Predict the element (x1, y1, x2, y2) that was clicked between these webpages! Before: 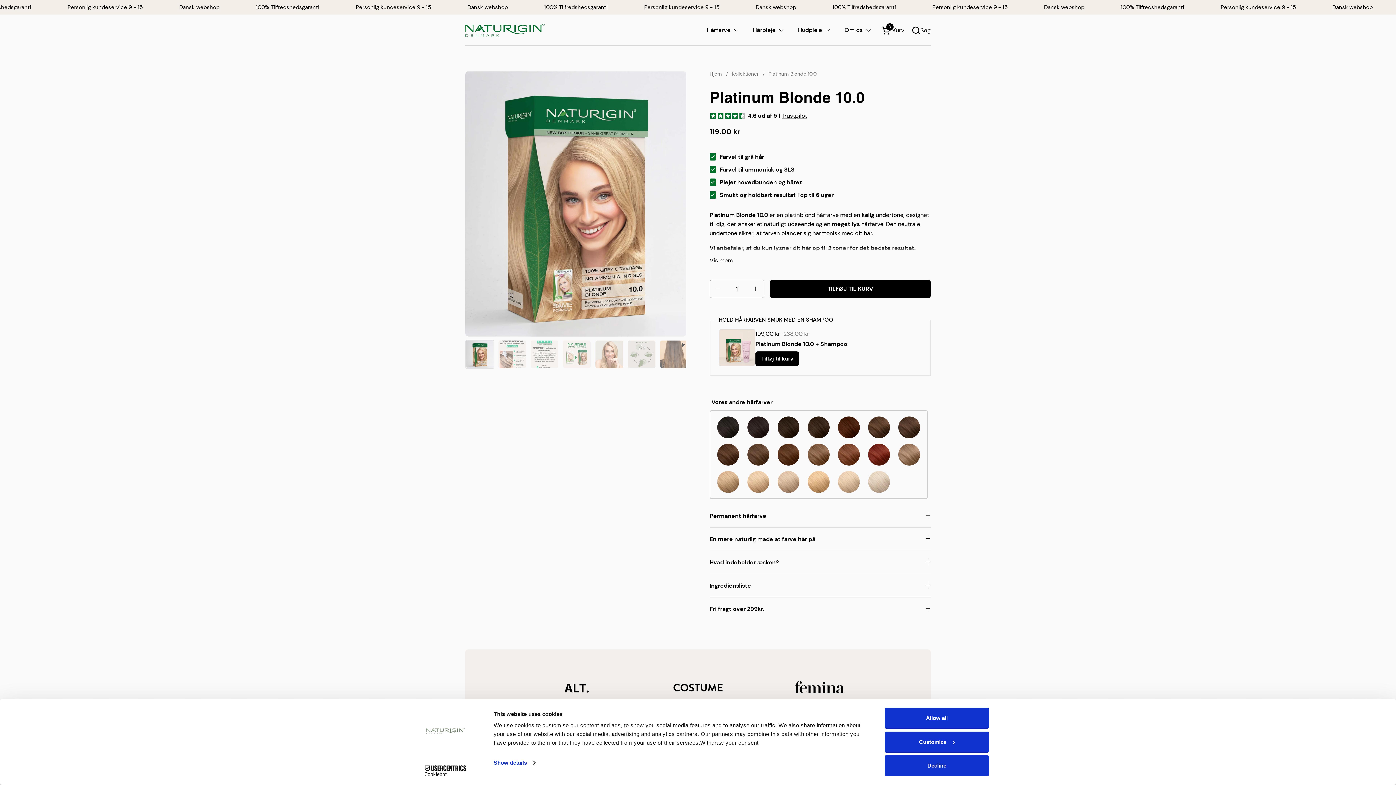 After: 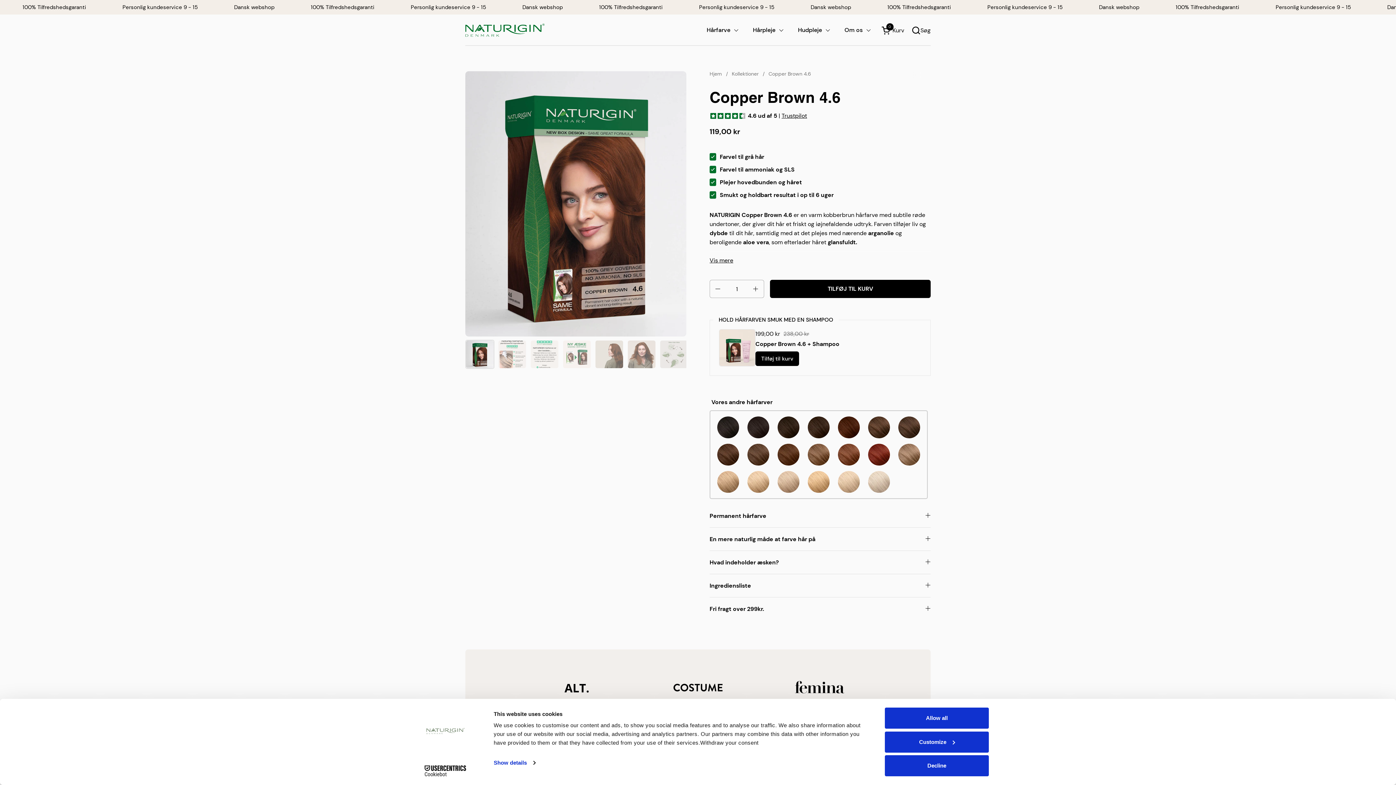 Action: bbox: (834, 414, 863, 440)